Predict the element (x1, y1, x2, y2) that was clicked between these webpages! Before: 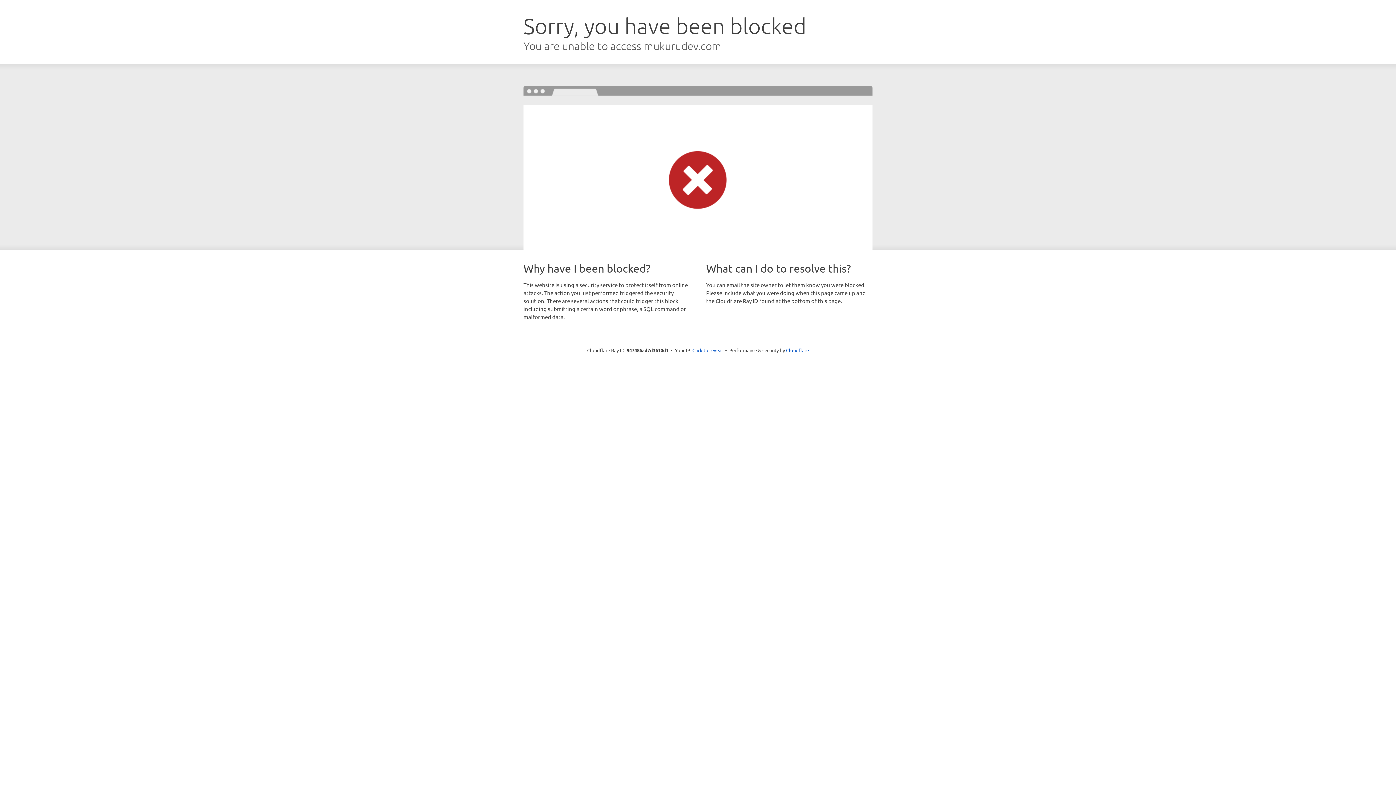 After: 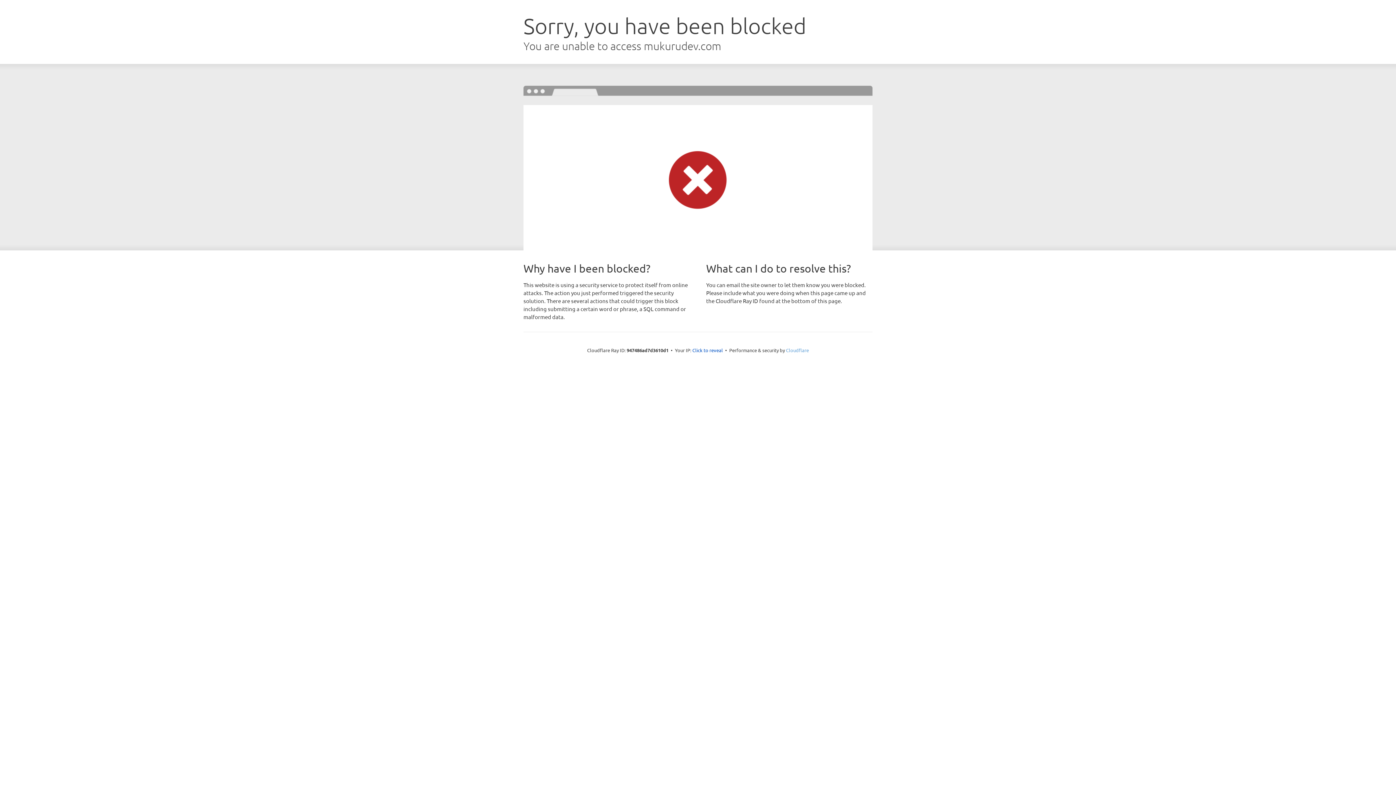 Action: bbox: (786, 347, 809, 353) label: Cloudflare